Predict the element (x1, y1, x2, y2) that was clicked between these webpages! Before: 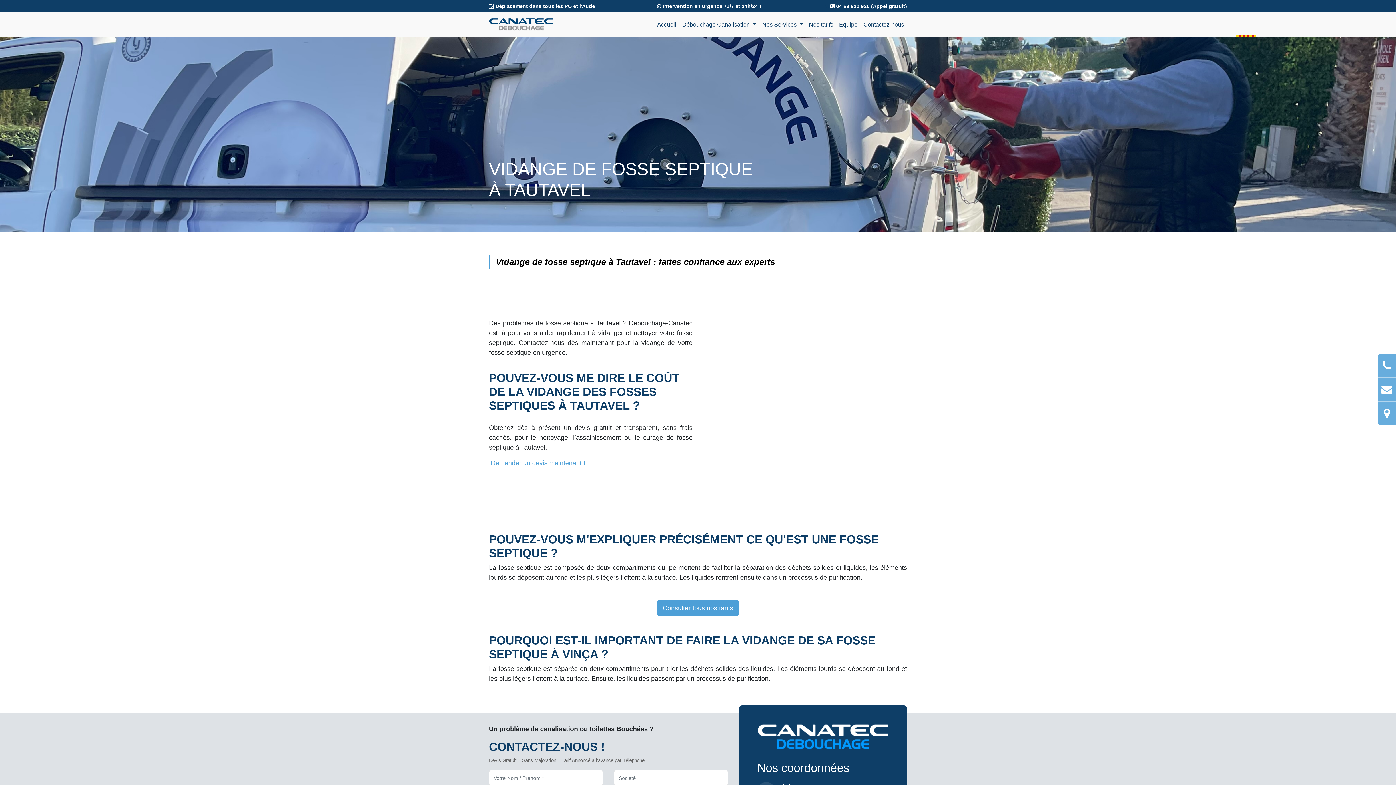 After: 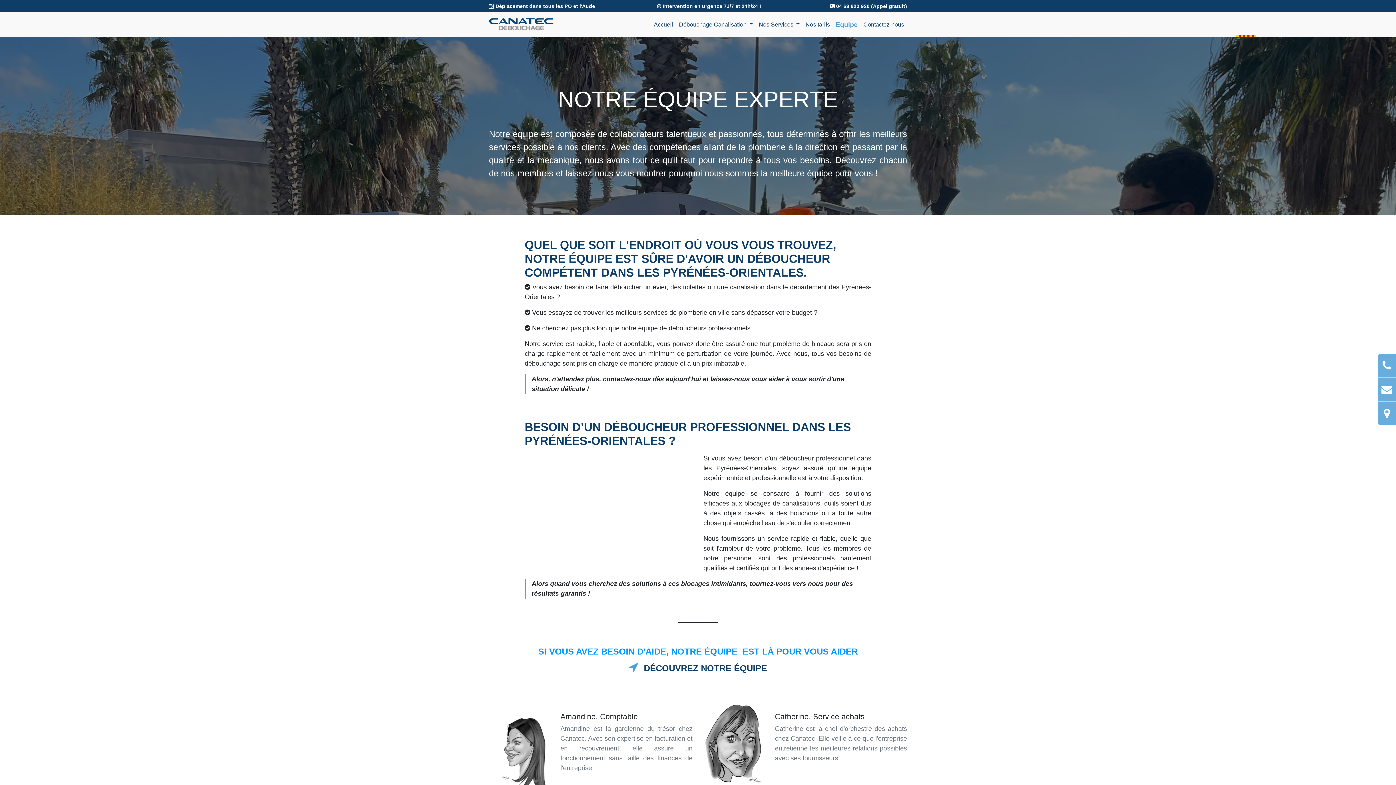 Action: bbox: (836, 18, 860, 30) label: Equipe